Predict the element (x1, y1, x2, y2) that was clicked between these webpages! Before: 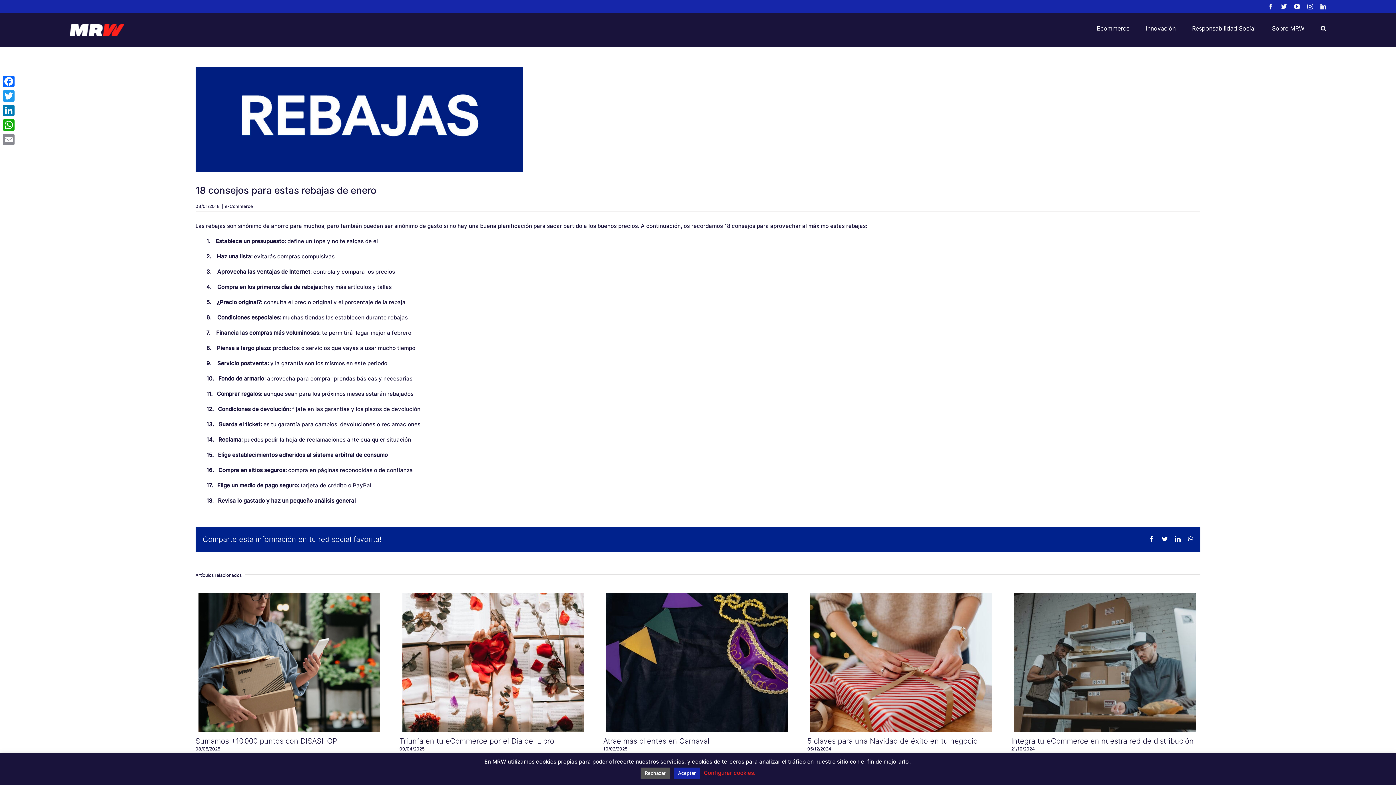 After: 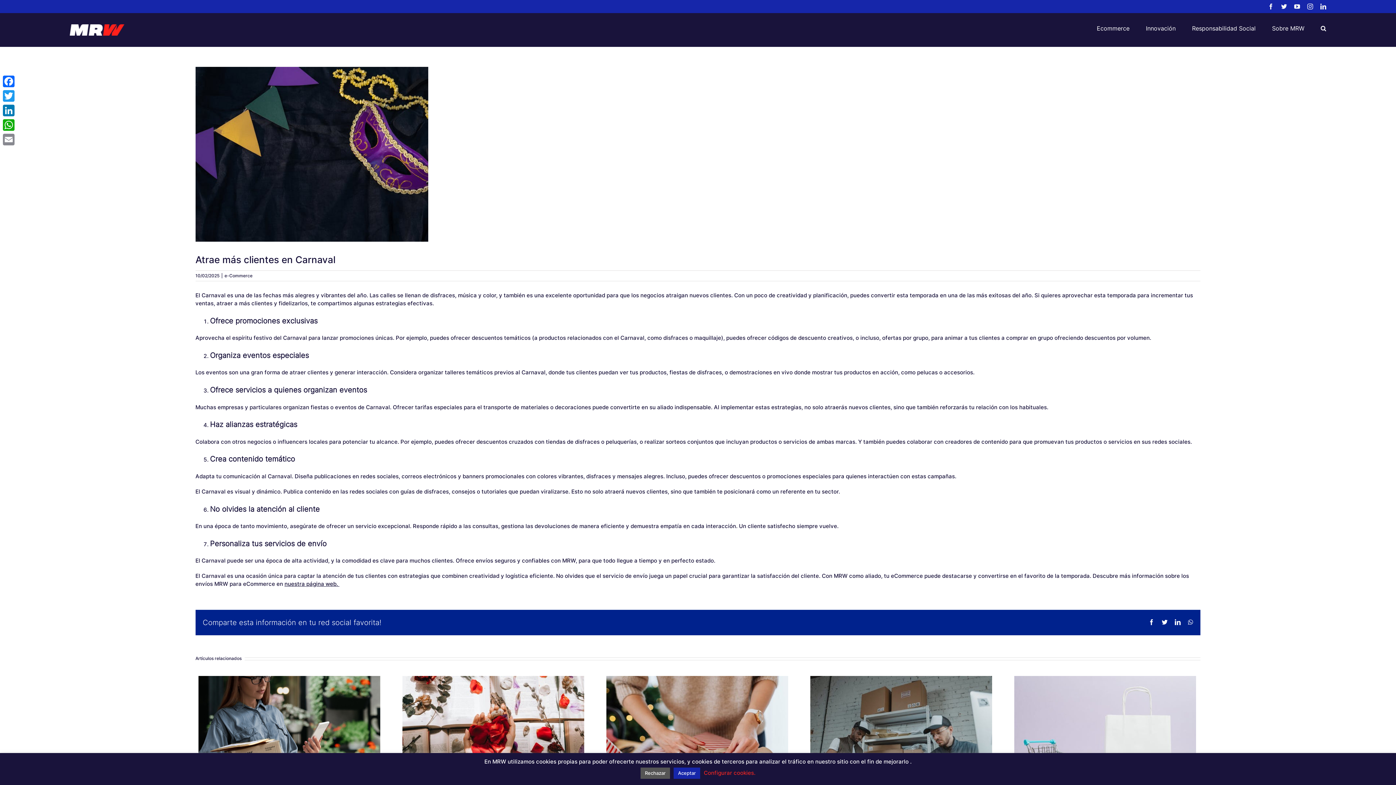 Action: bbox: (692, 657, 702, 668) label: Atrae más clientes en Carnaval